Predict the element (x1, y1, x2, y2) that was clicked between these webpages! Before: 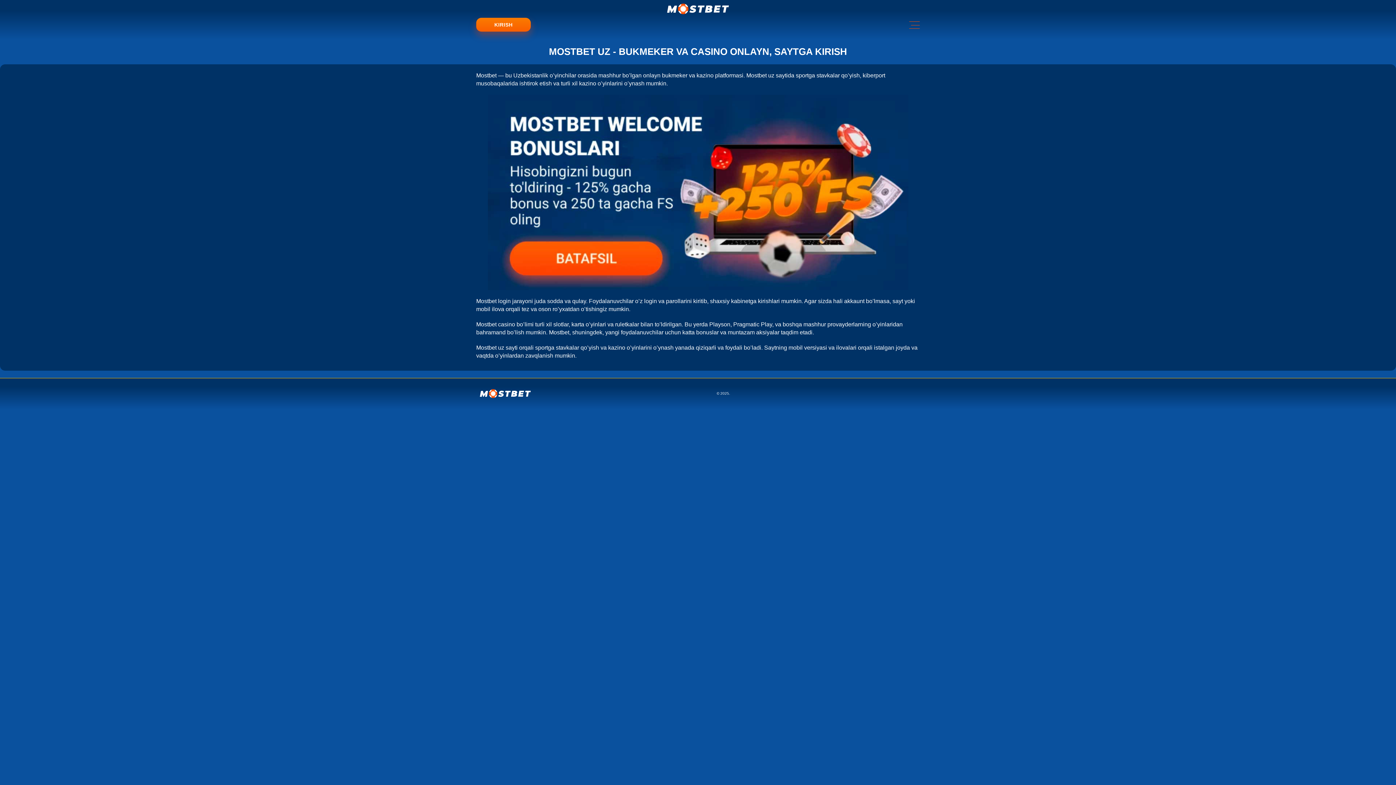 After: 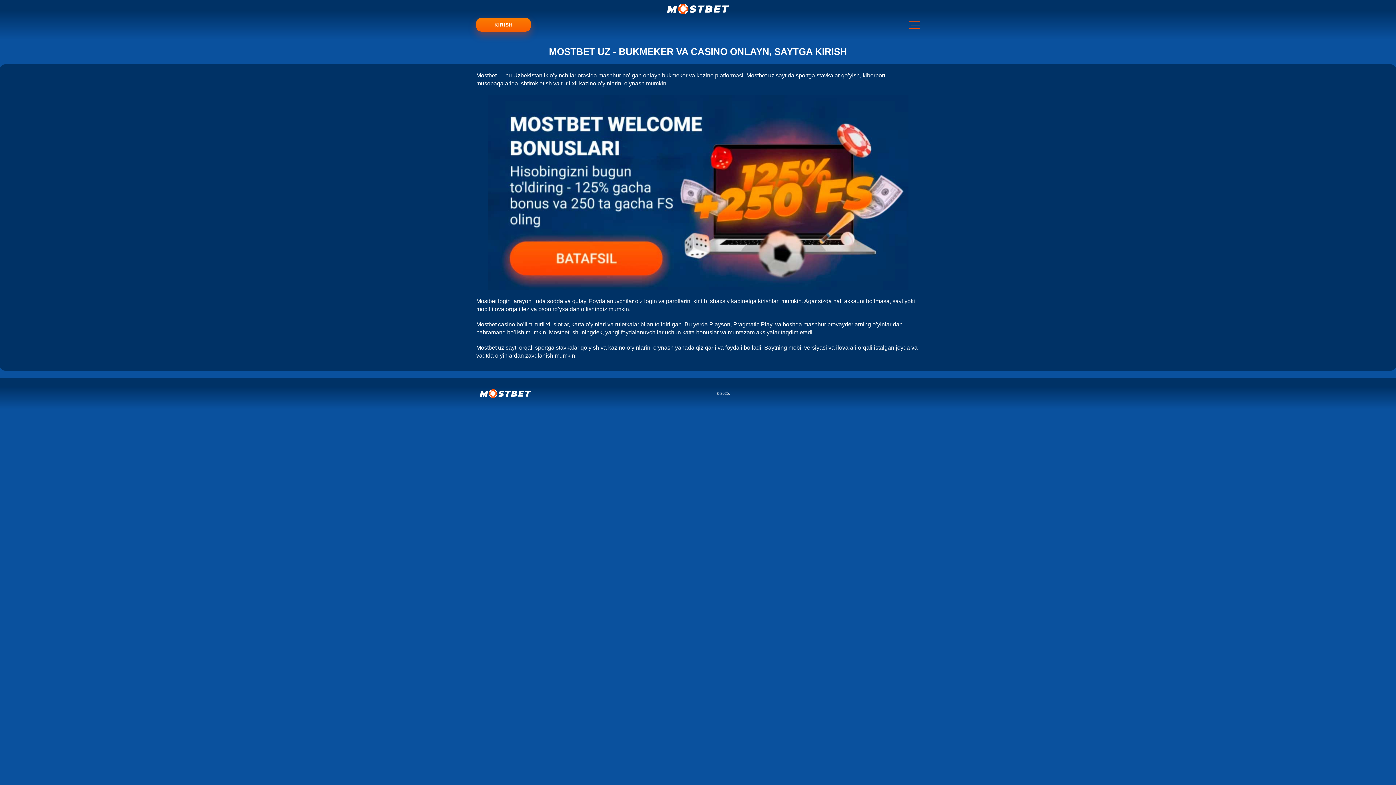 Action: bbox: (667, 6, 729, 13)